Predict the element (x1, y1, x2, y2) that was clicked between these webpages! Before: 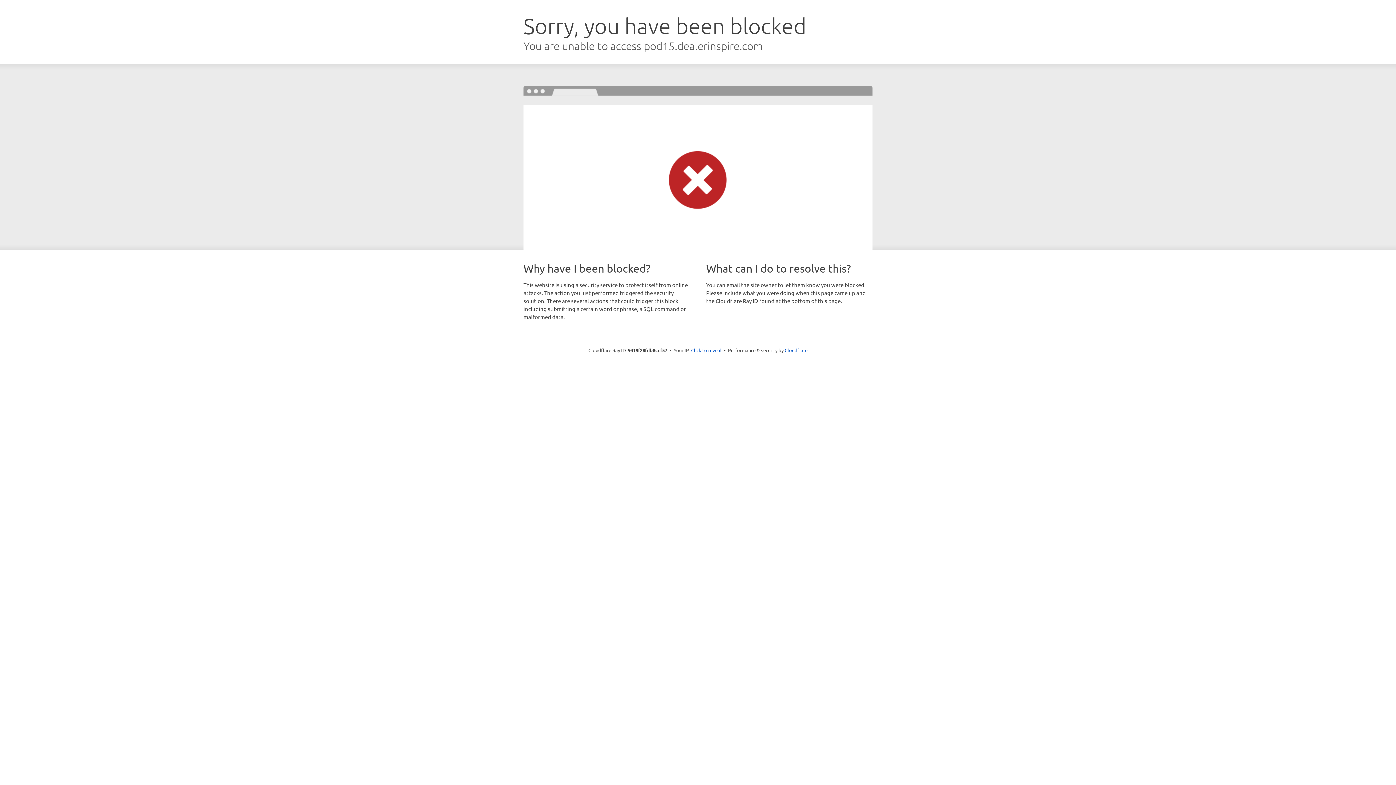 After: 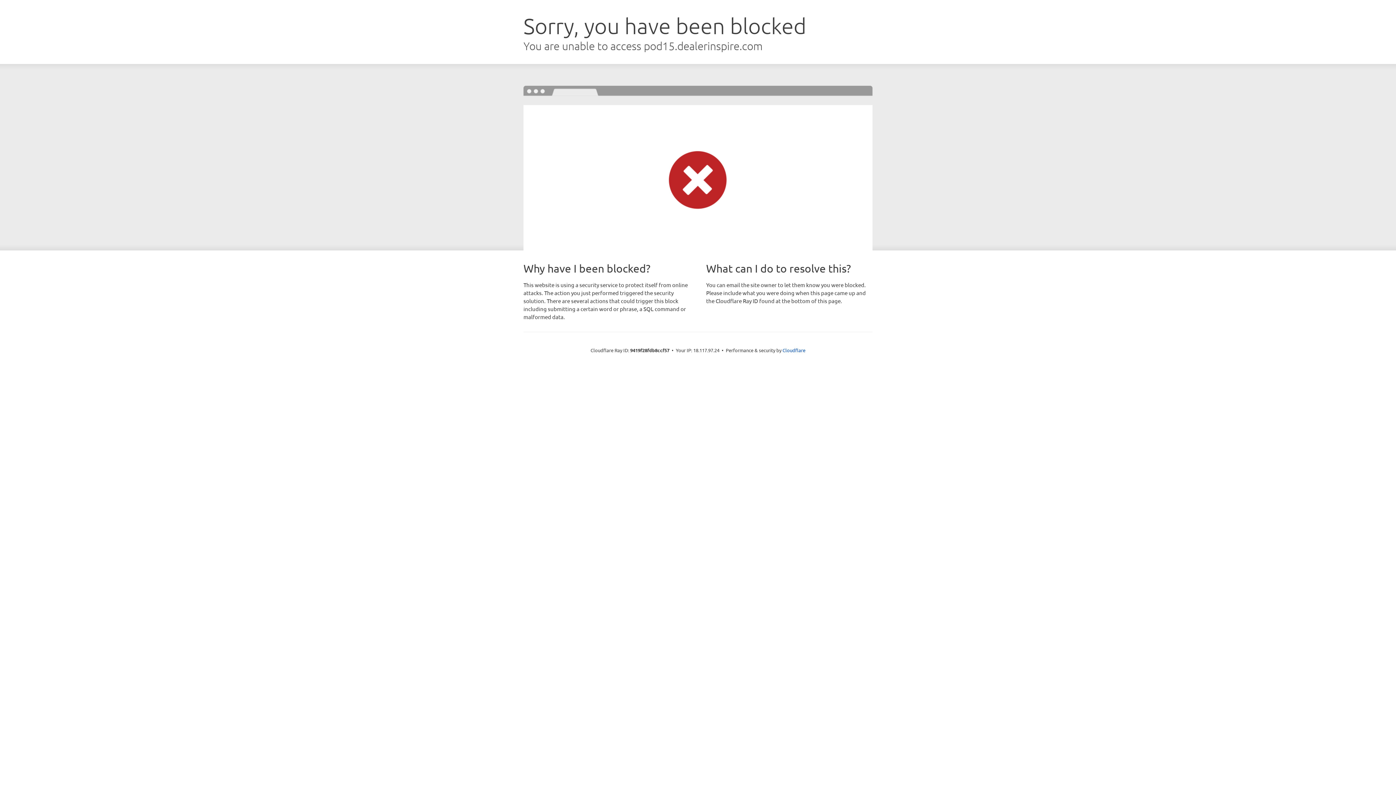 Action: label: Click to reveal bbox: (691, 346, 721, 353)